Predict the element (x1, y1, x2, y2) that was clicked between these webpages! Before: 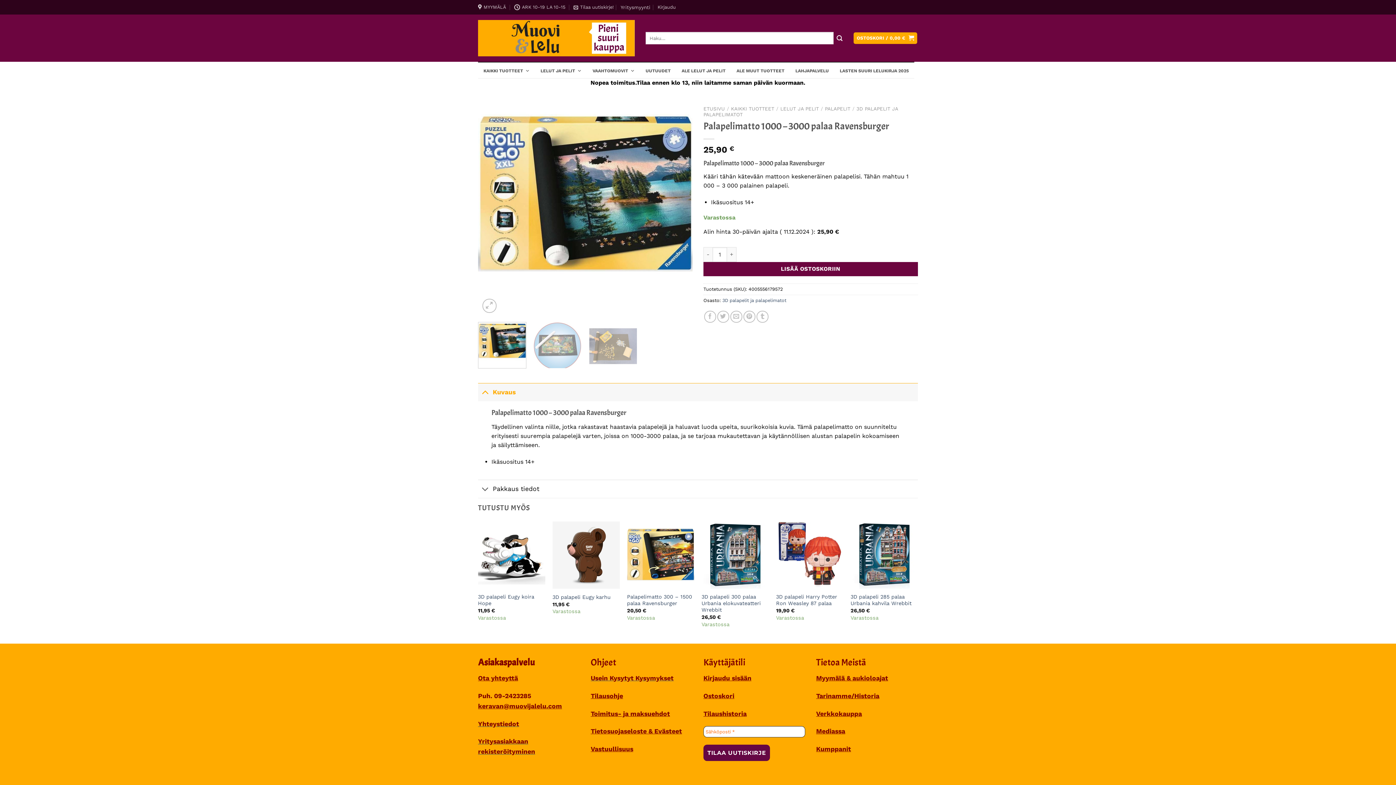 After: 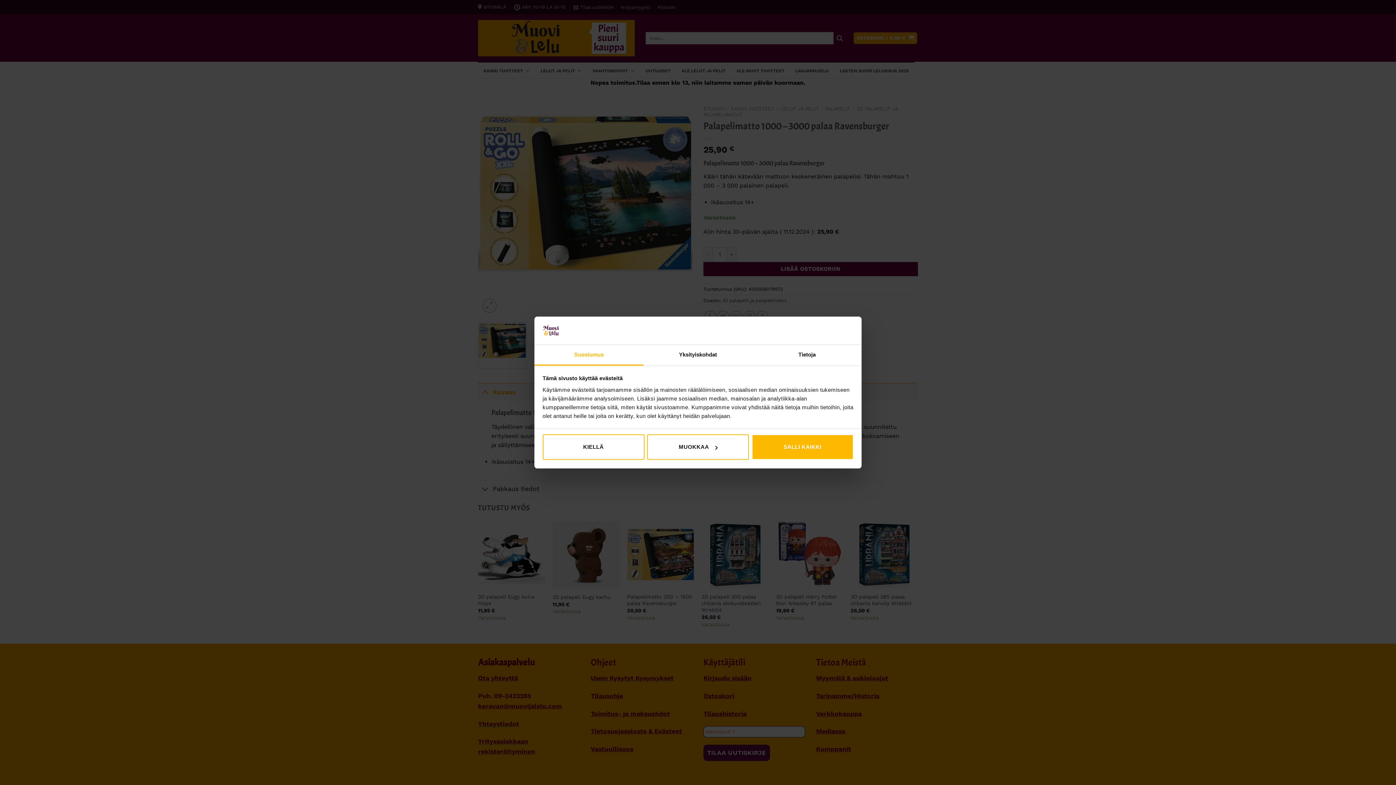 Action: bbox: (743, 310, 755, 322) label: Pin on Pinterest